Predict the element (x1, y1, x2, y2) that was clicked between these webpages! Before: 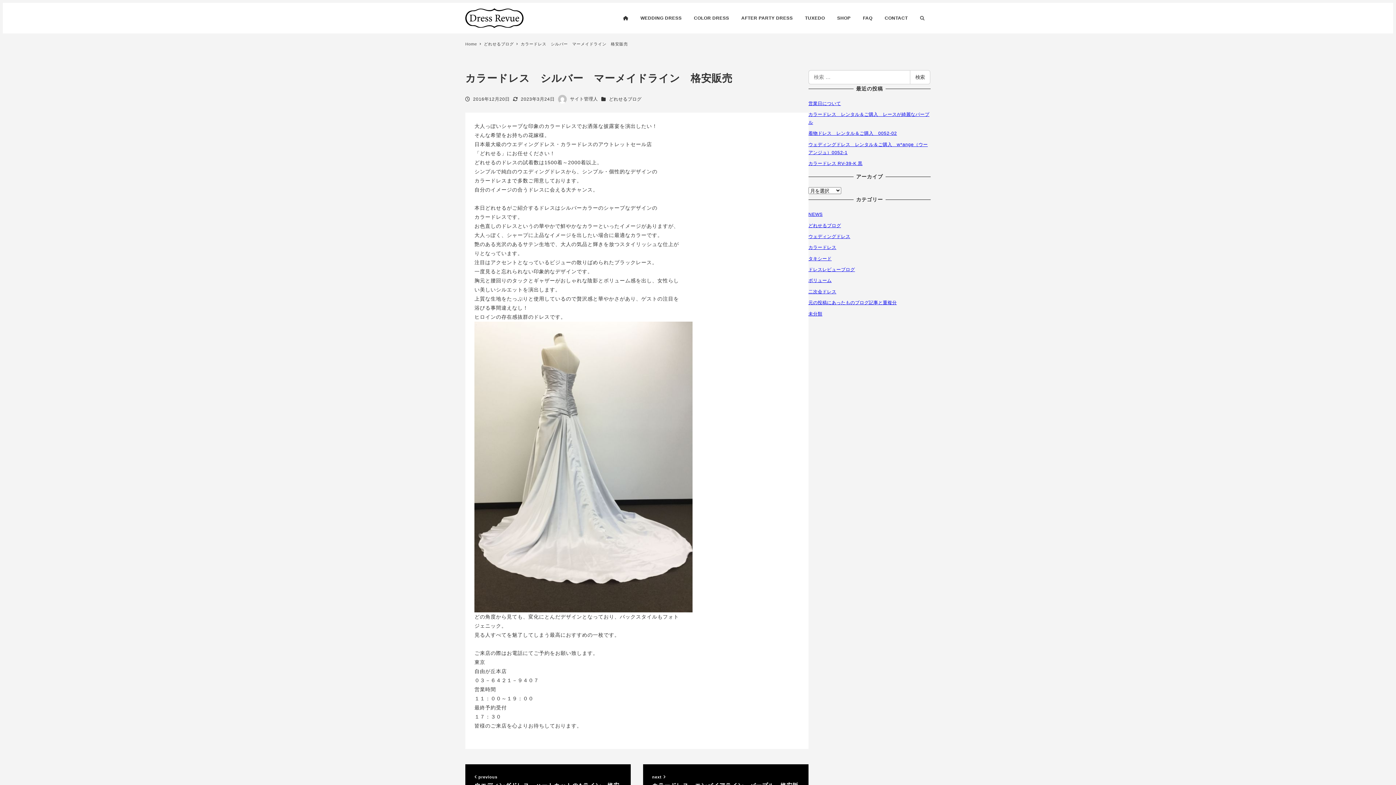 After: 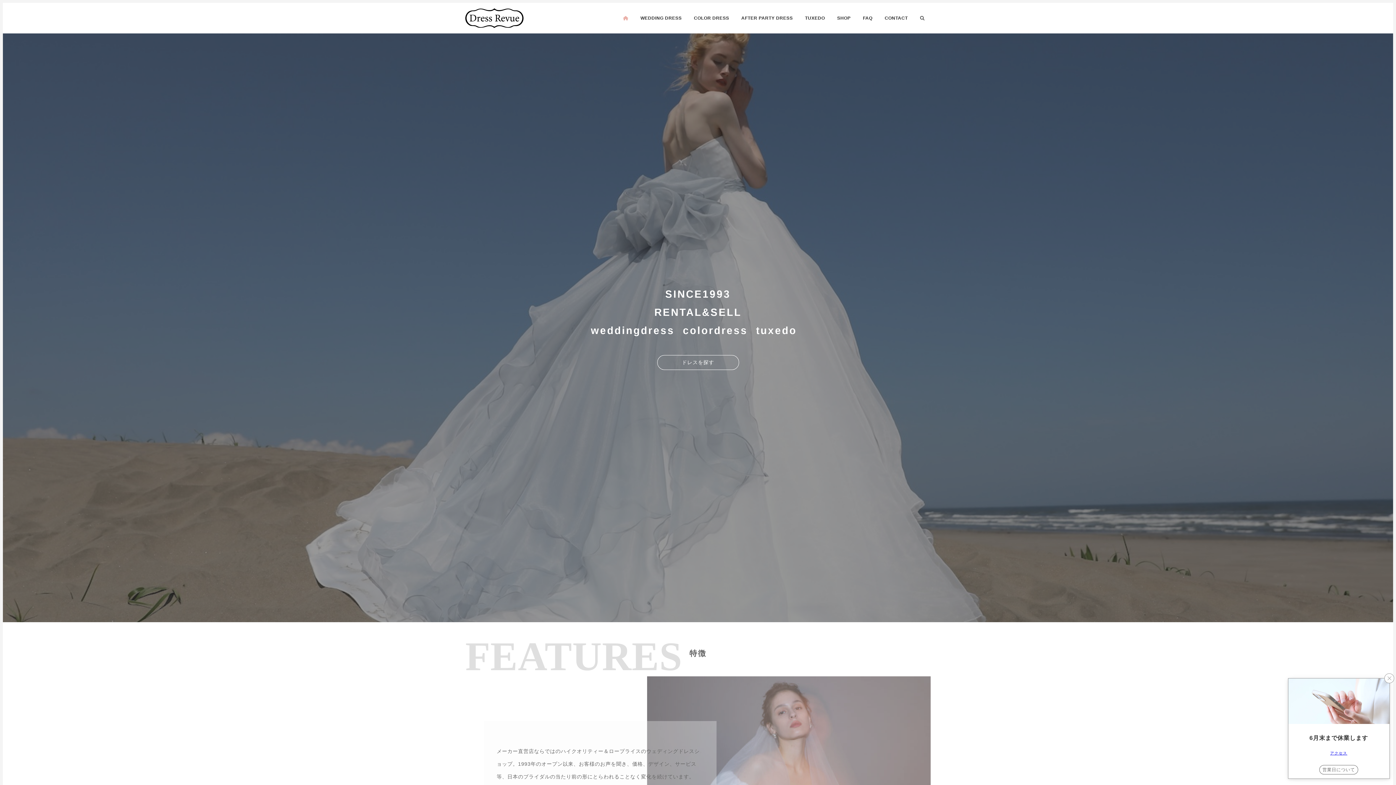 Action: bbox: (465, 41, 478, 46) label: Home 